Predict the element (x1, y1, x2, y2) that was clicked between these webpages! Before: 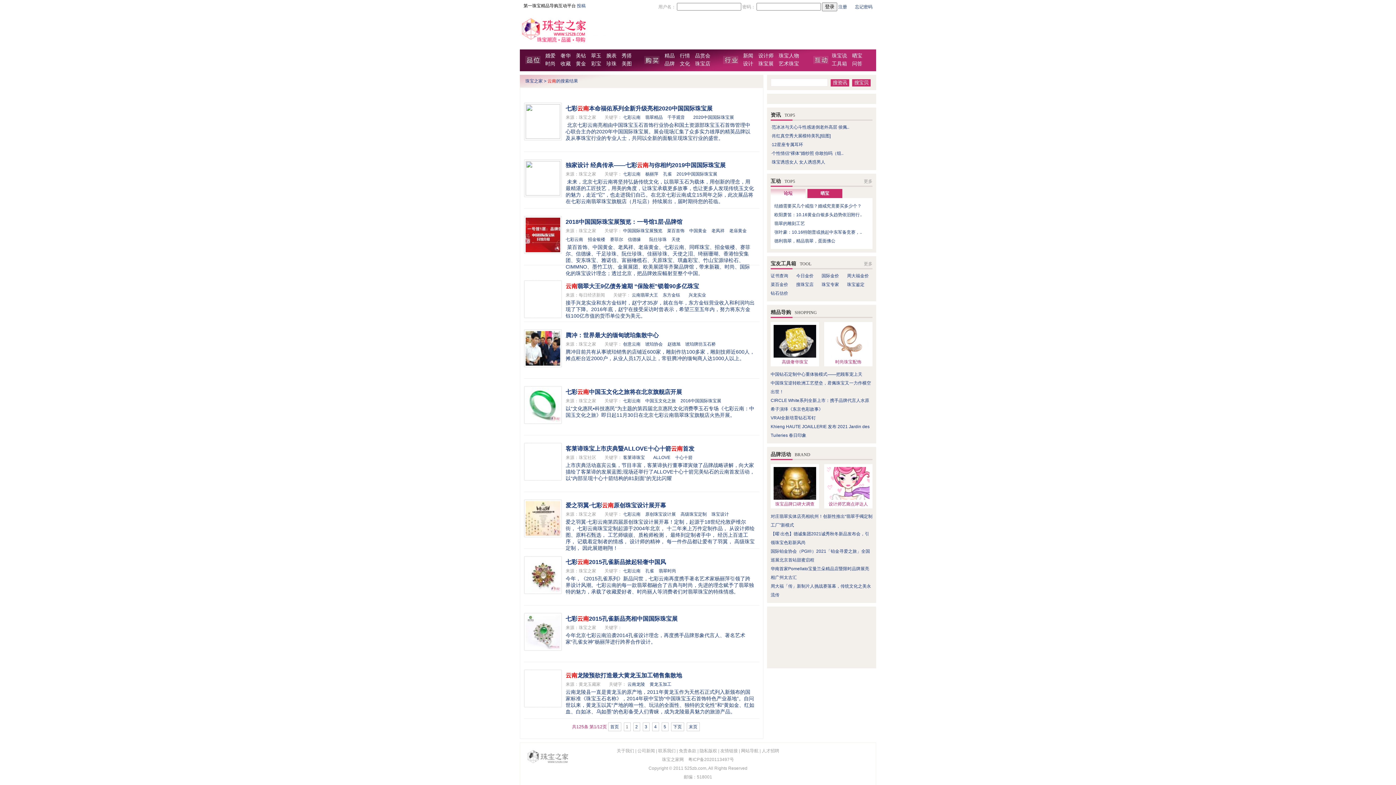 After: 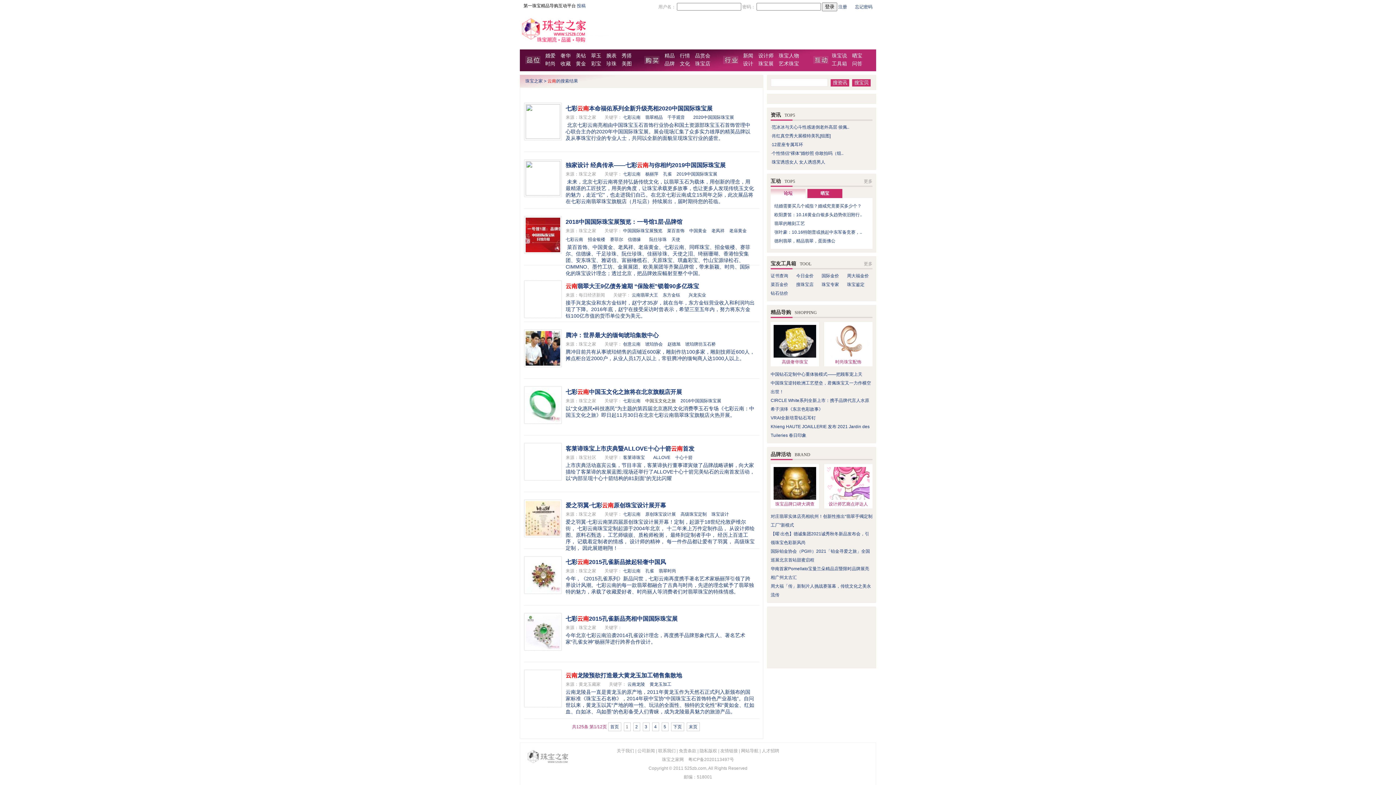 Action: bbox: (645, 398, 679, 403) label: 中国玉文化之旅